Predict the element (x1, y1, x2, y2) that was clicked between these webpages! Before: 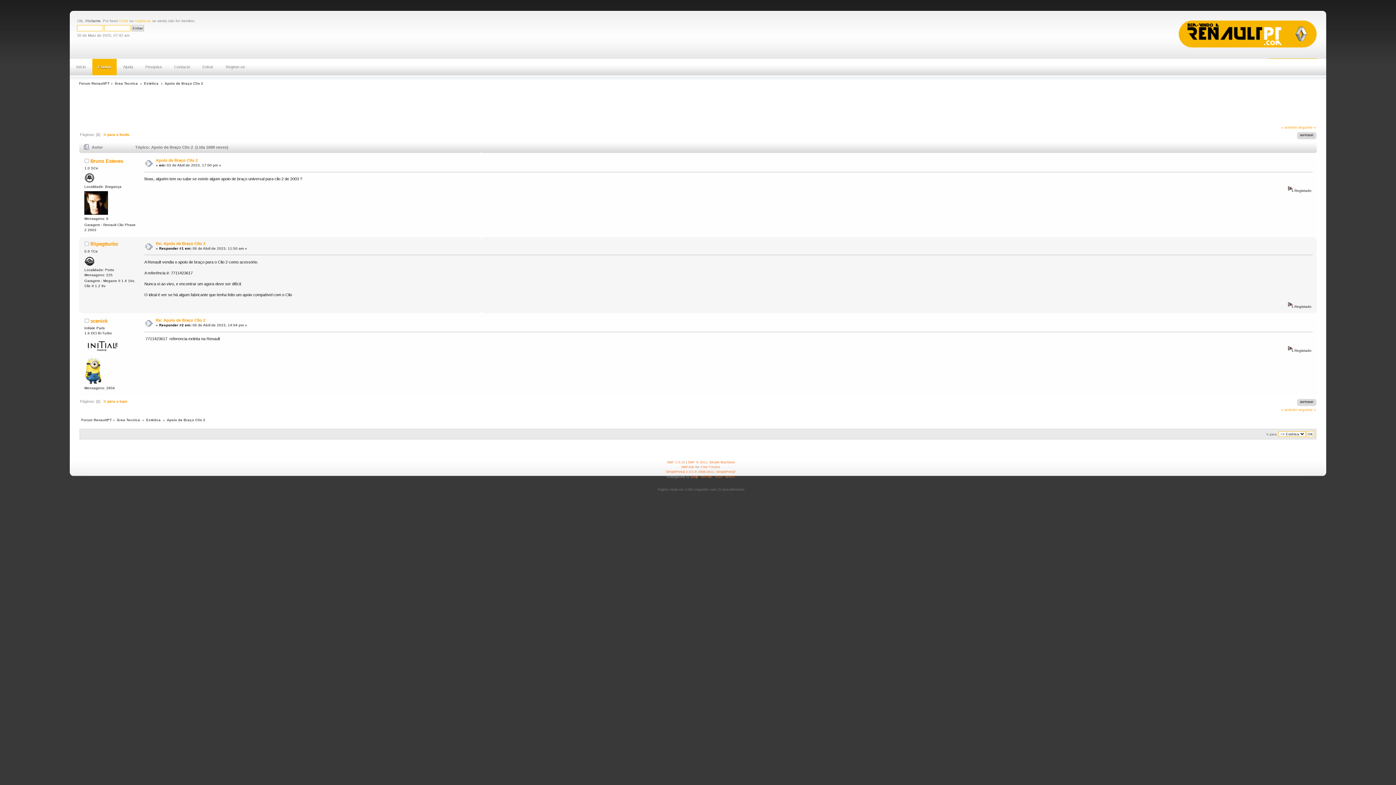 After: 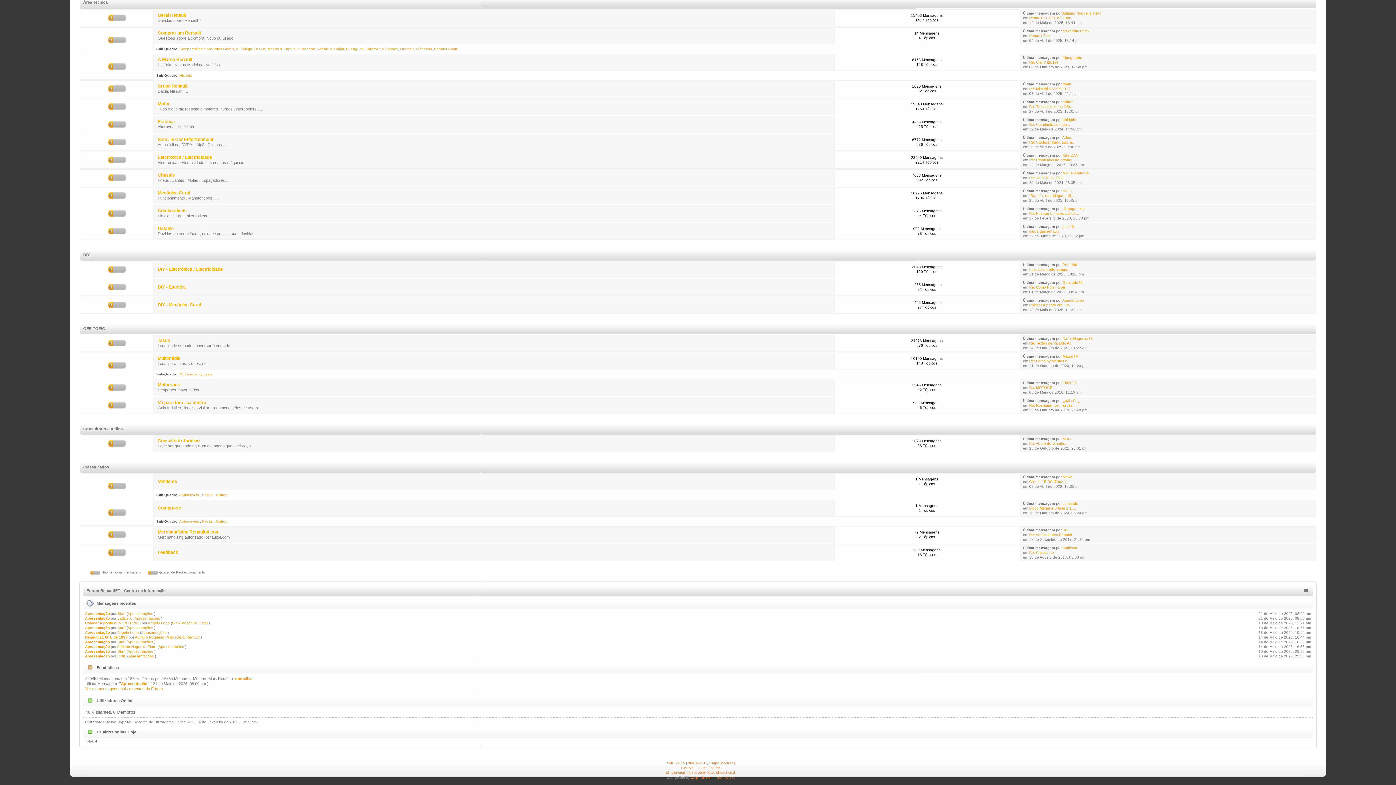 Action: label: Àrea Tecnica  bbox: (116, 418, 141, 422)